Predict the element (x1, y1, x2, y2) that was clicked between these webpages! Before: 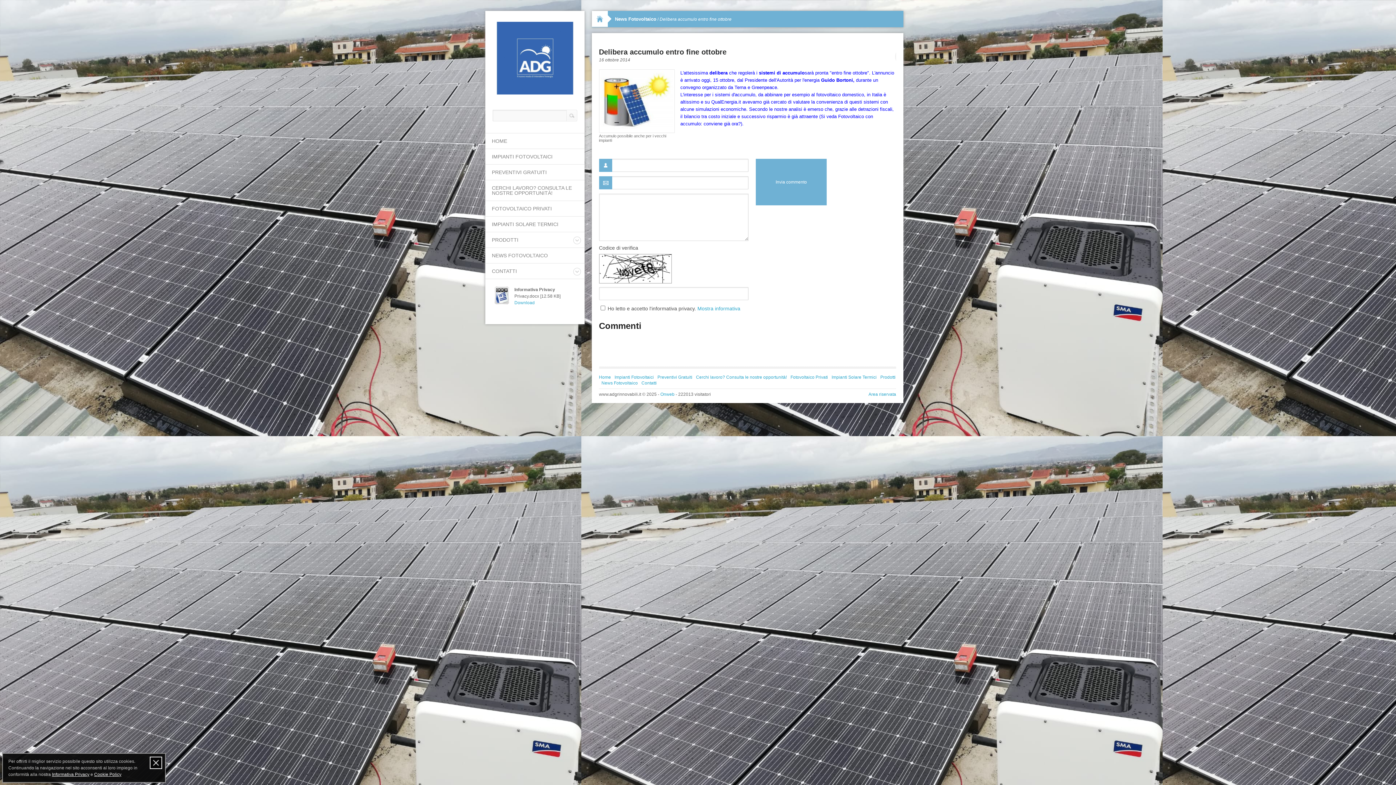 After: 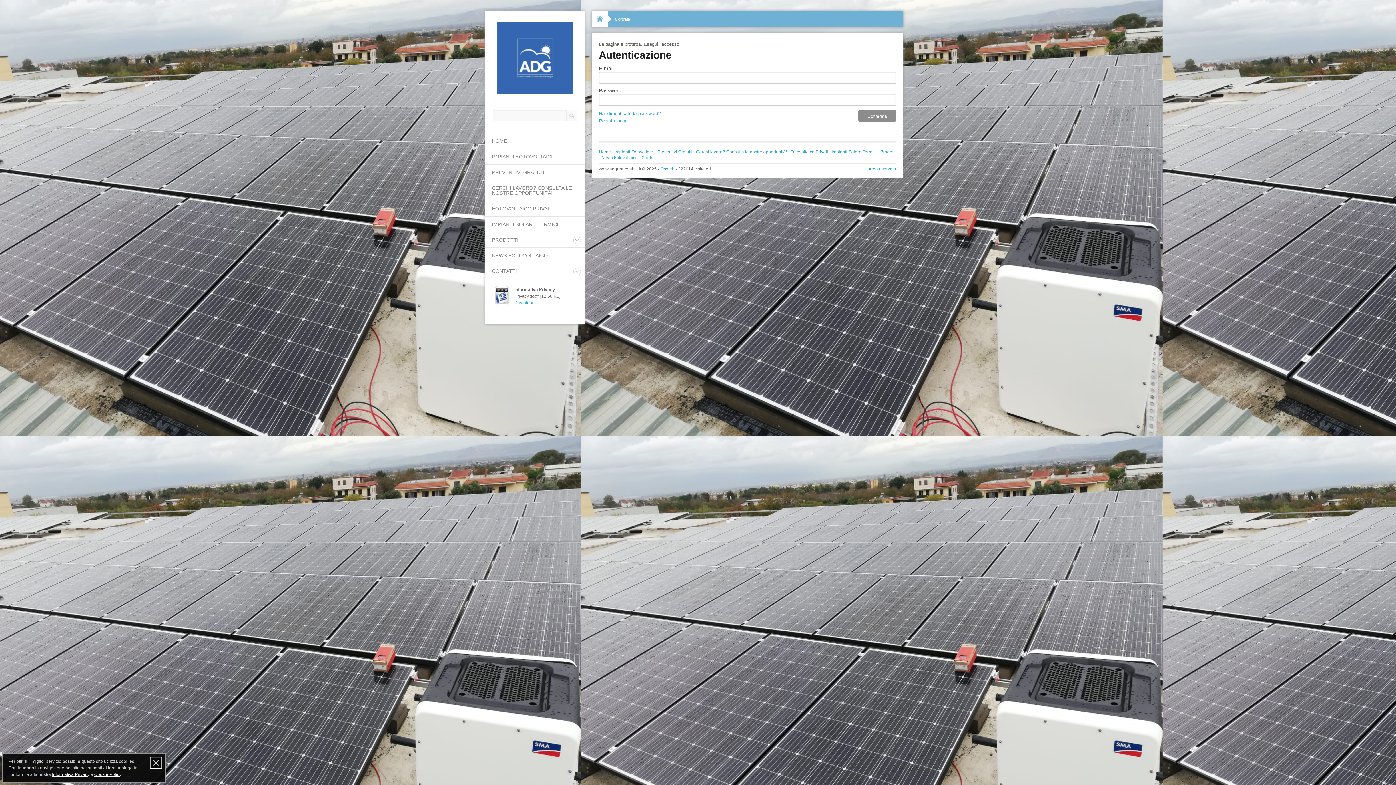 Action: label: Contatti bbox: (641, 380, 656, 385)